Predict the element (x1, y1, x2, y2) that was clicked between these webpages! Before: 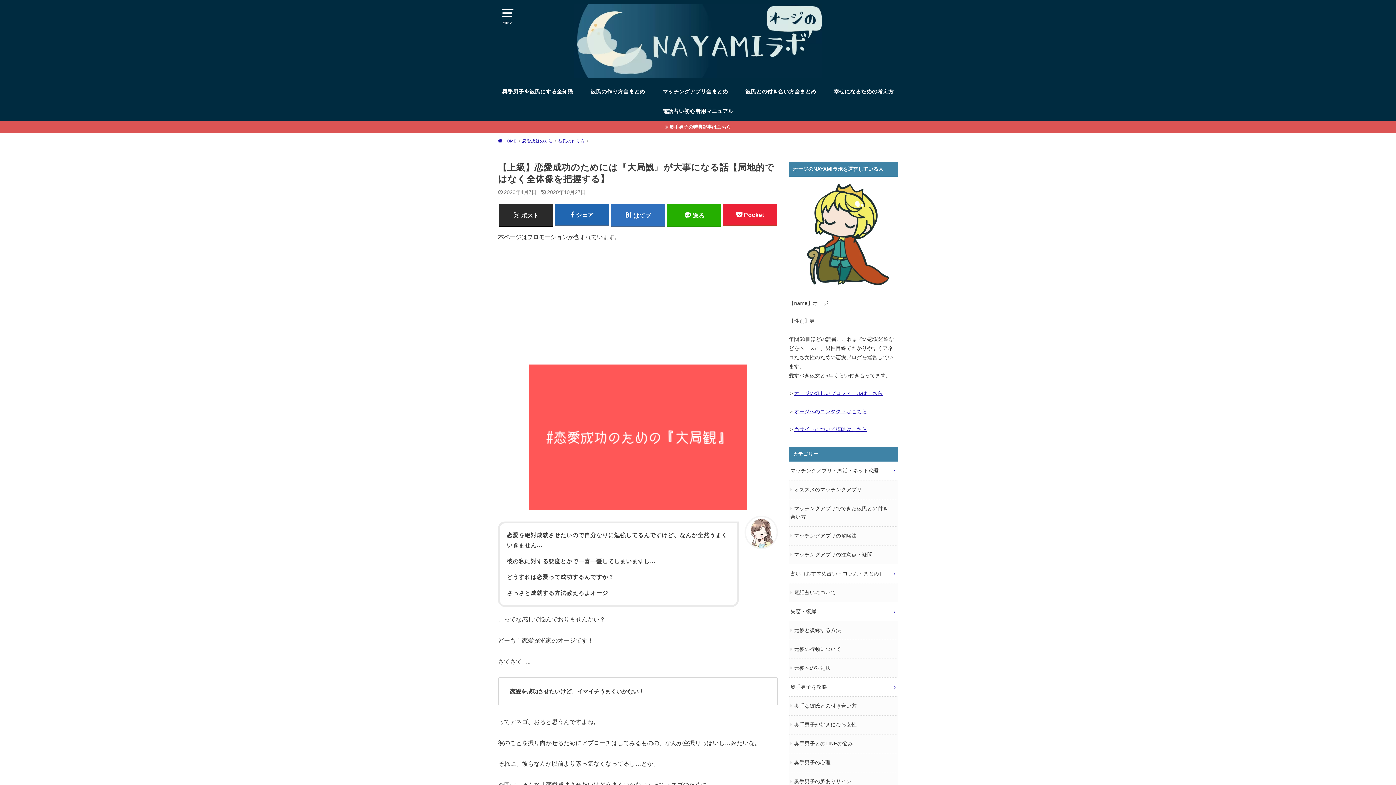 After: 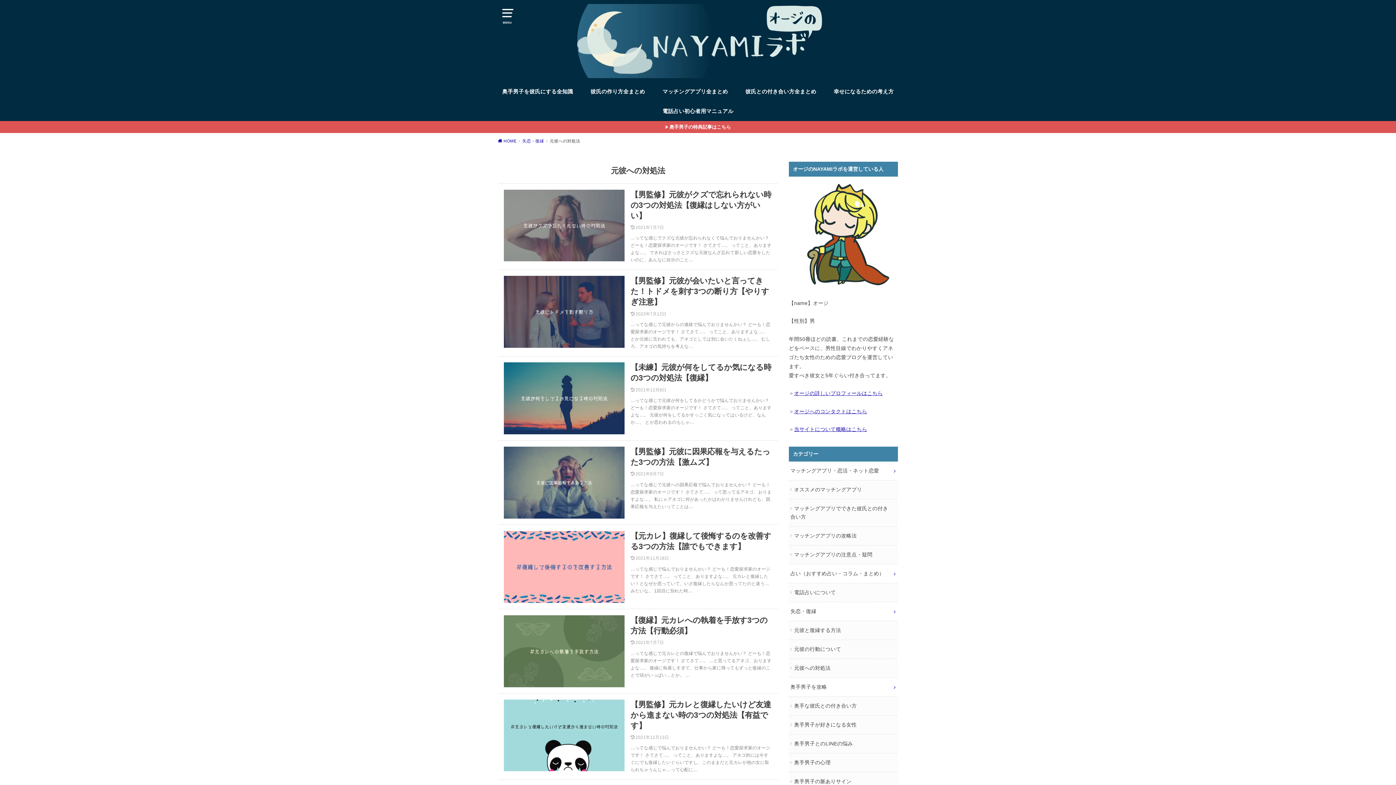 Action: label: 元彼への対処法 bbox: (789, 659, 898, 677)